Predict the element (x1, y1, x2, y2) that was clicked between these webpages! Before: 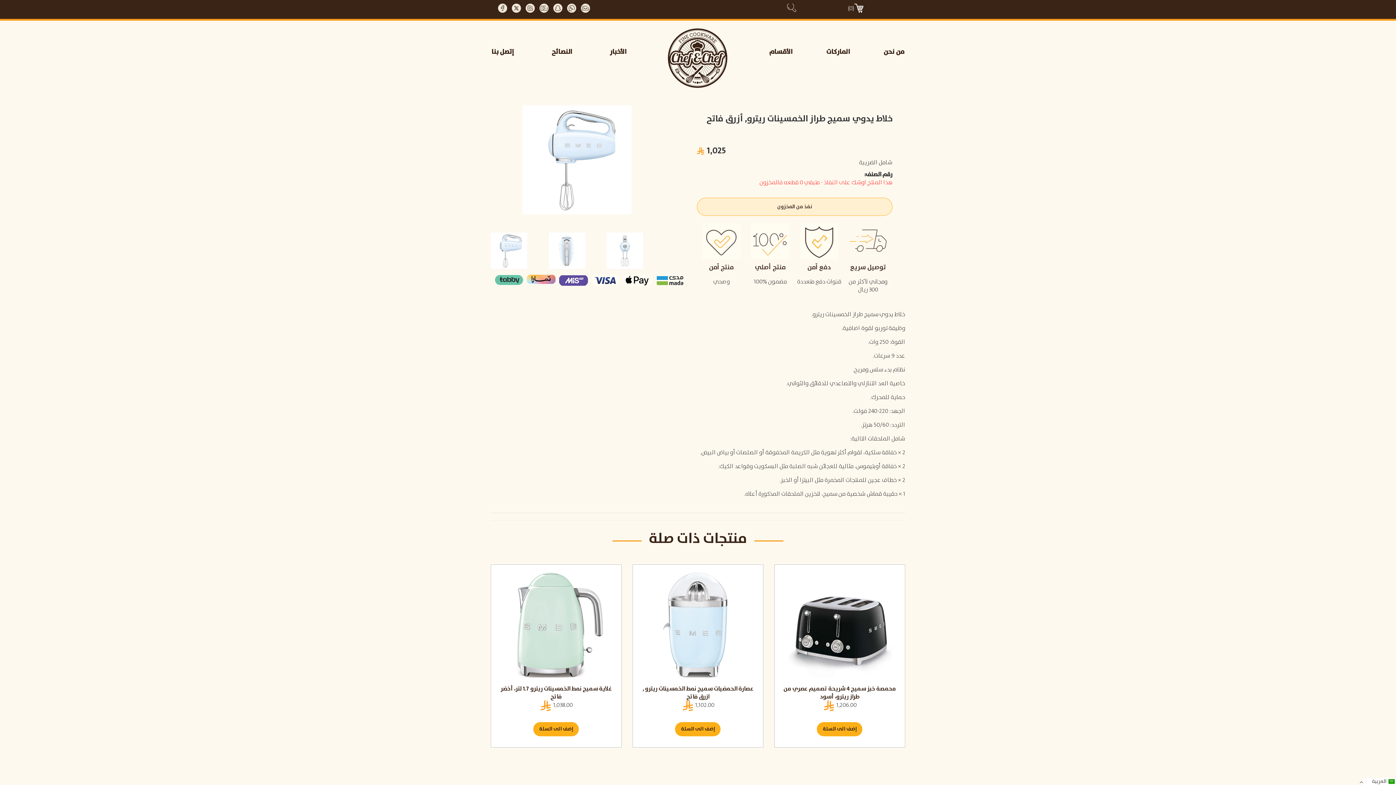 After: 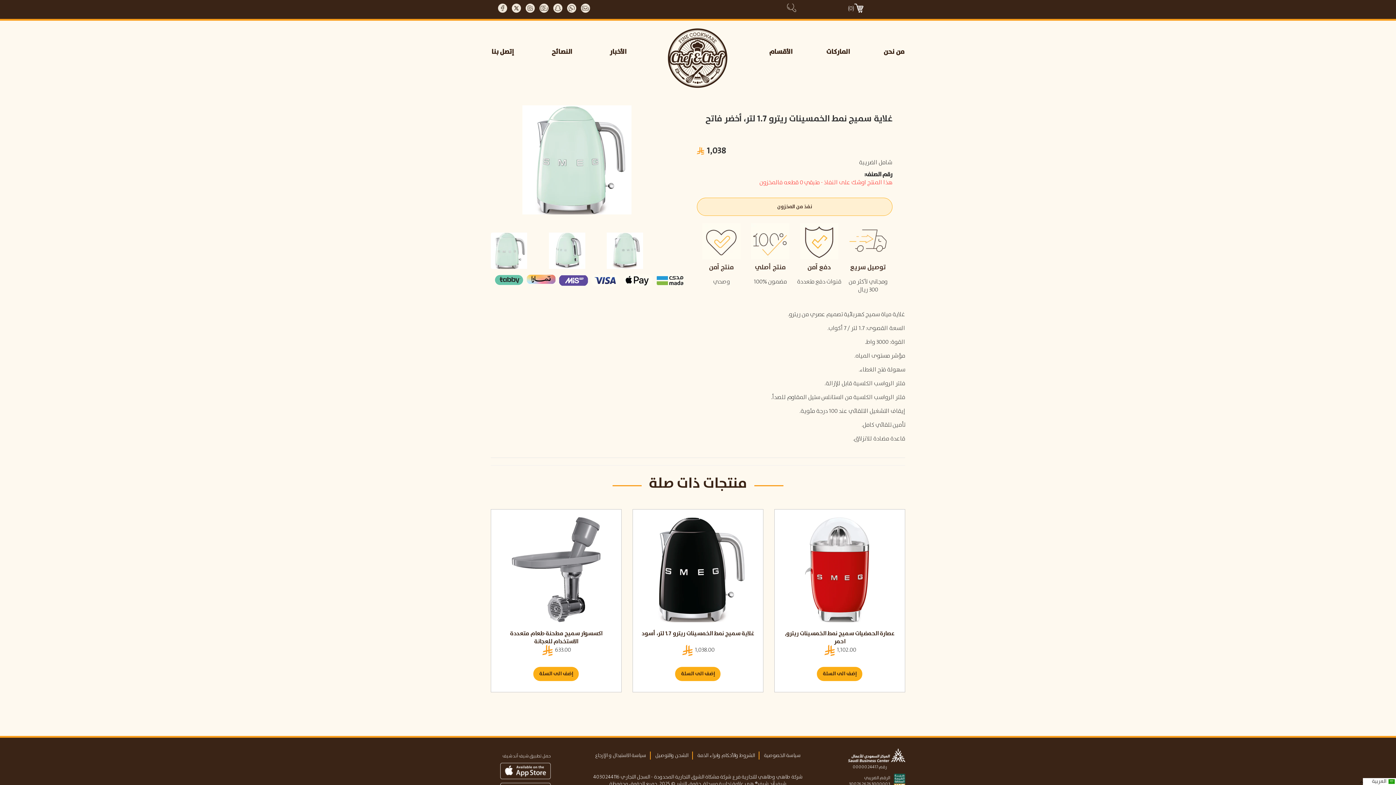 Action: bbox: (498, 685, 614, 701) label: غلاية سميج نمط الخمسينات ريترو 1.7 لتر، أخضر فاتح